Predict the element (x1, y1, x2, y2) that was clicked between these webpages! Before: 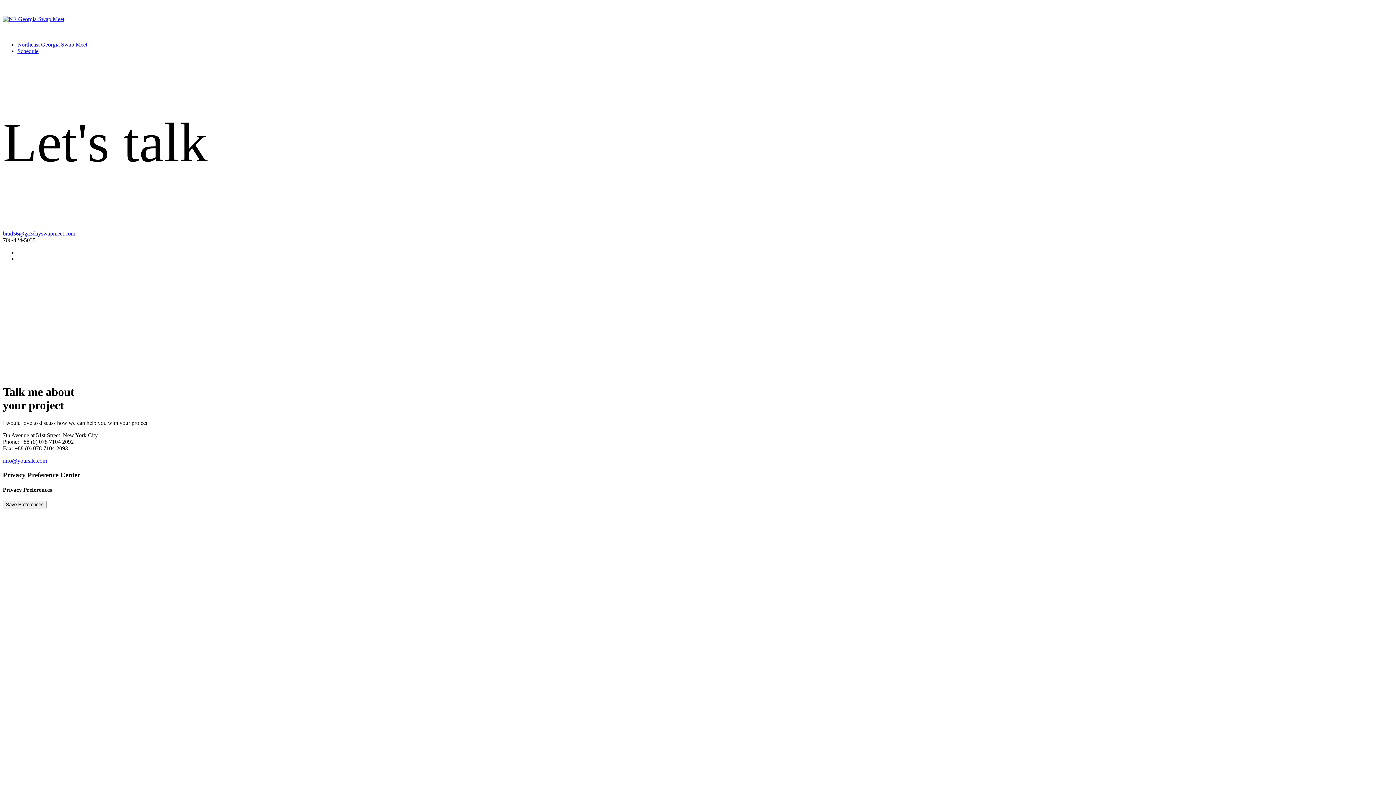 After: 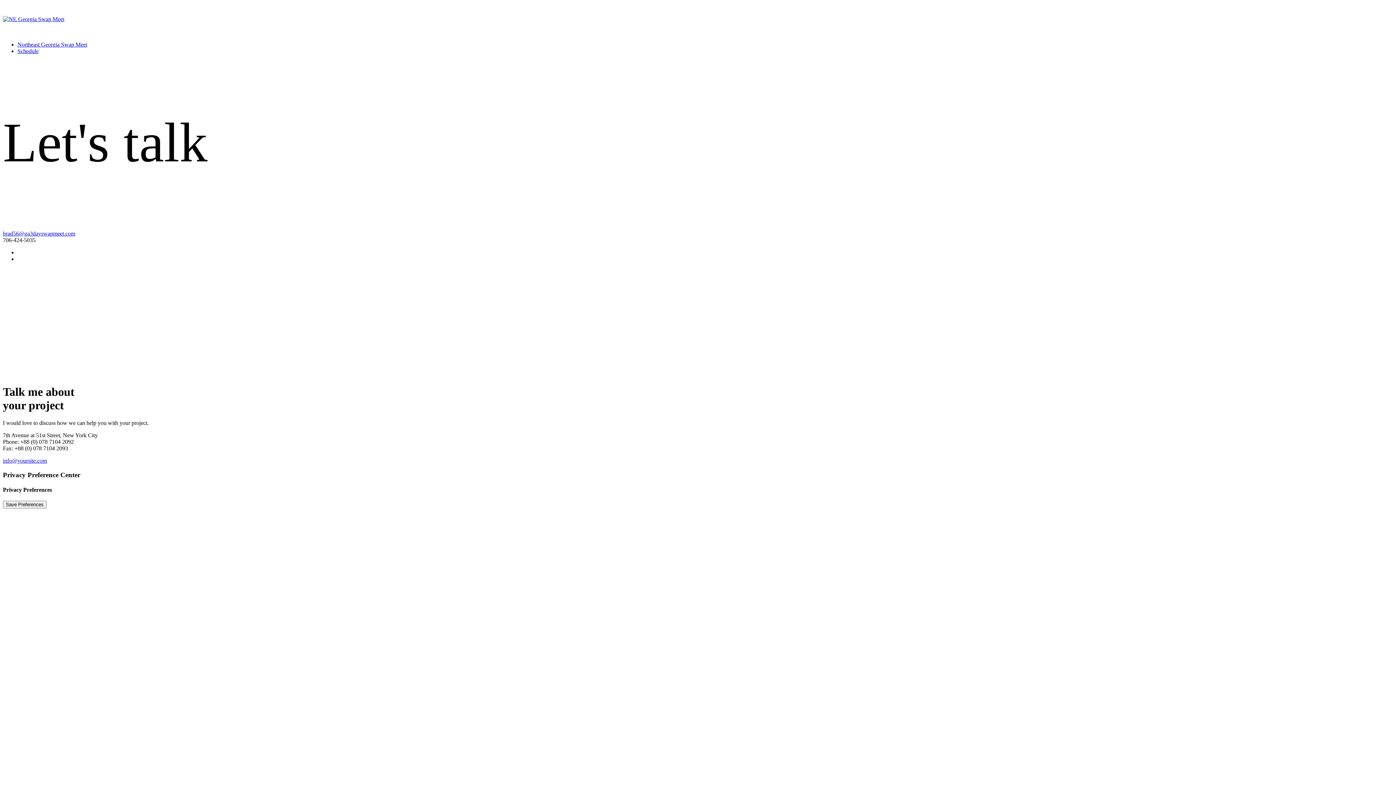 Action: label: info@yoursite.com bbox: (2, 457, 46, 464)